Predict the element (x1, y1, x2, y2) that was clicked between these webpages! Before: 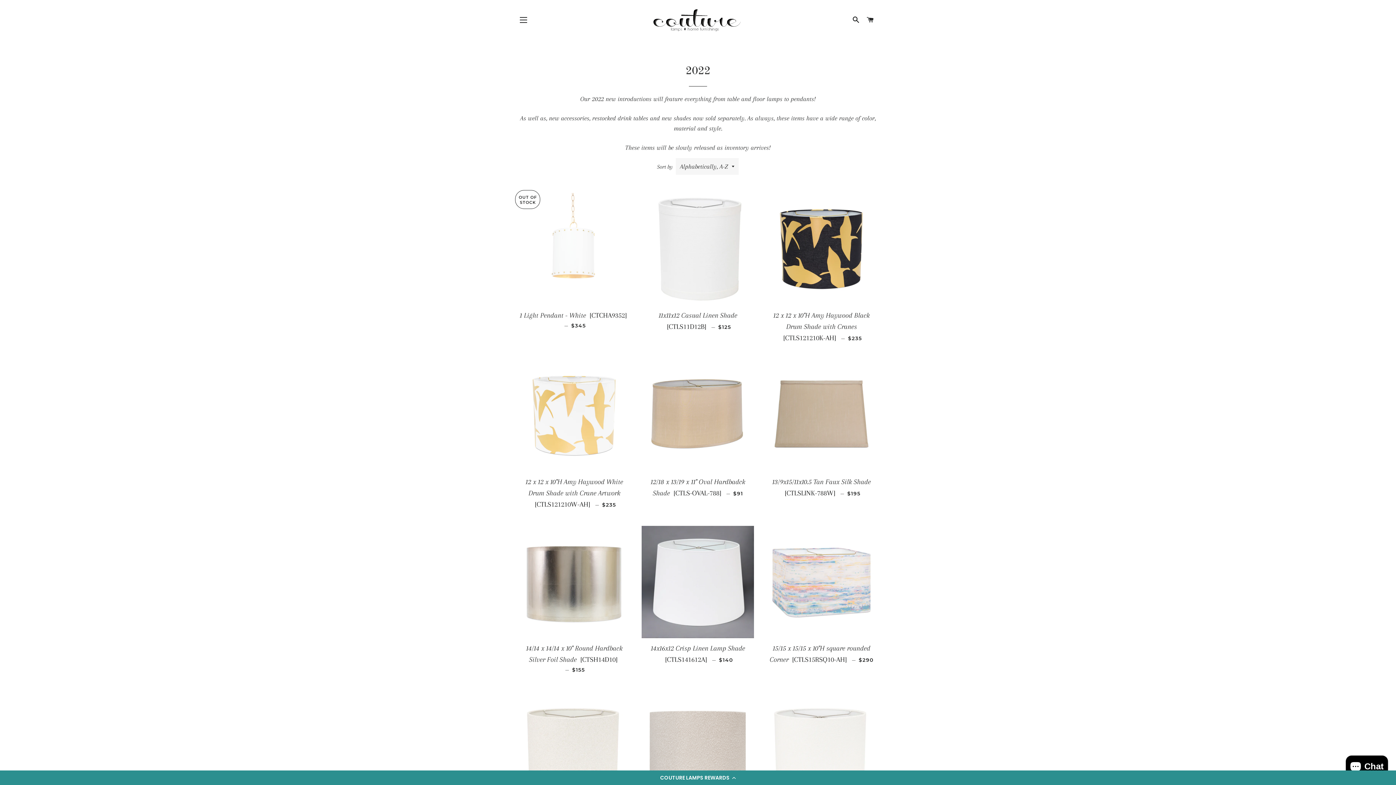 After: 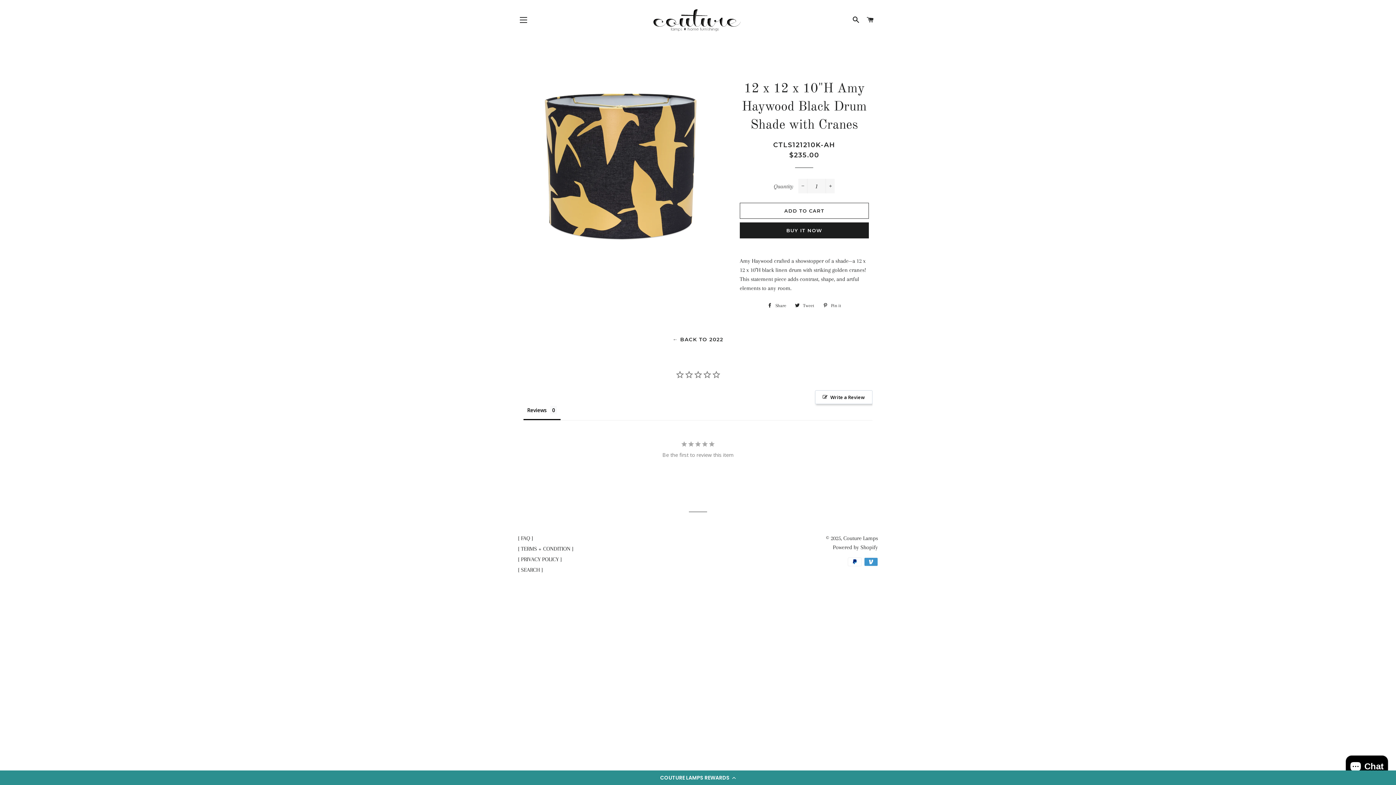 Action: bbox: (765, 193, 877, 305)